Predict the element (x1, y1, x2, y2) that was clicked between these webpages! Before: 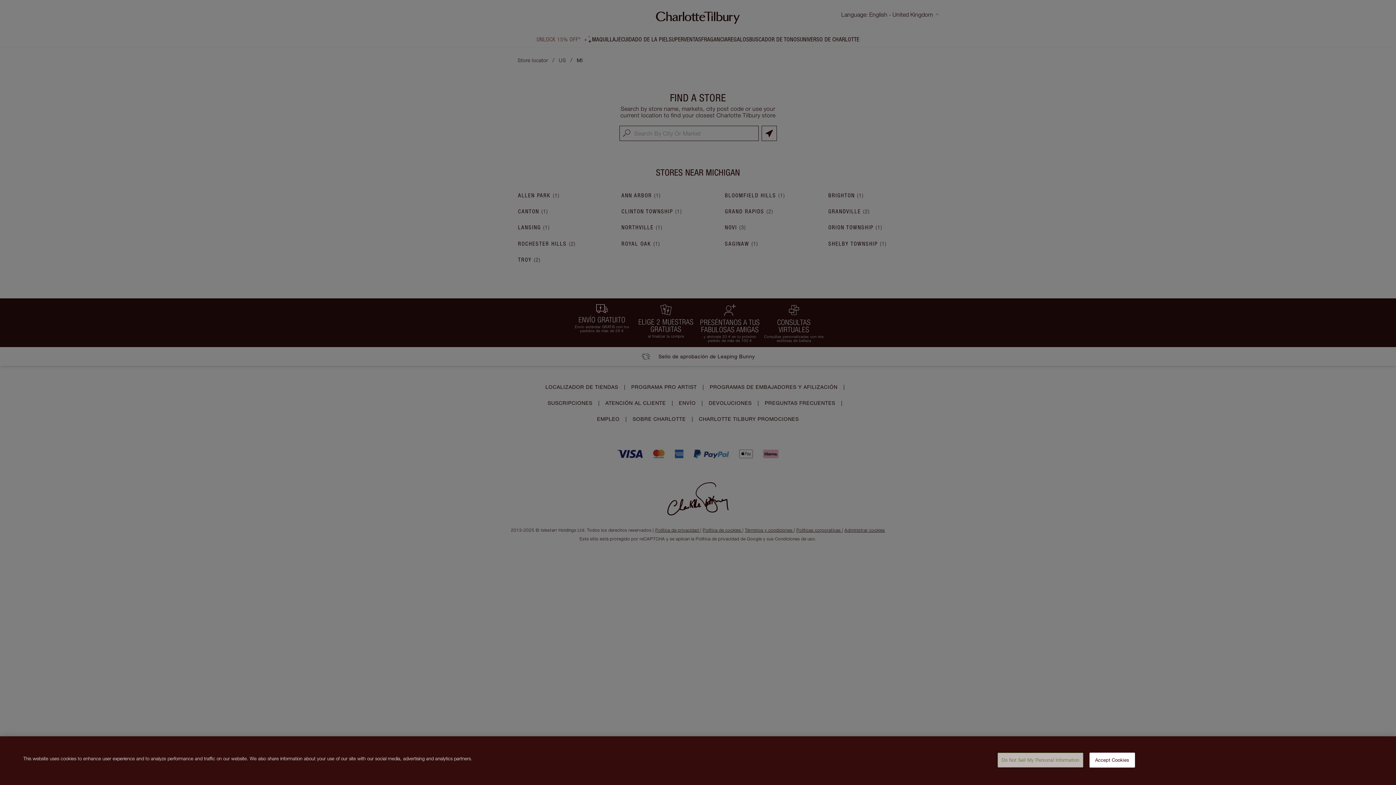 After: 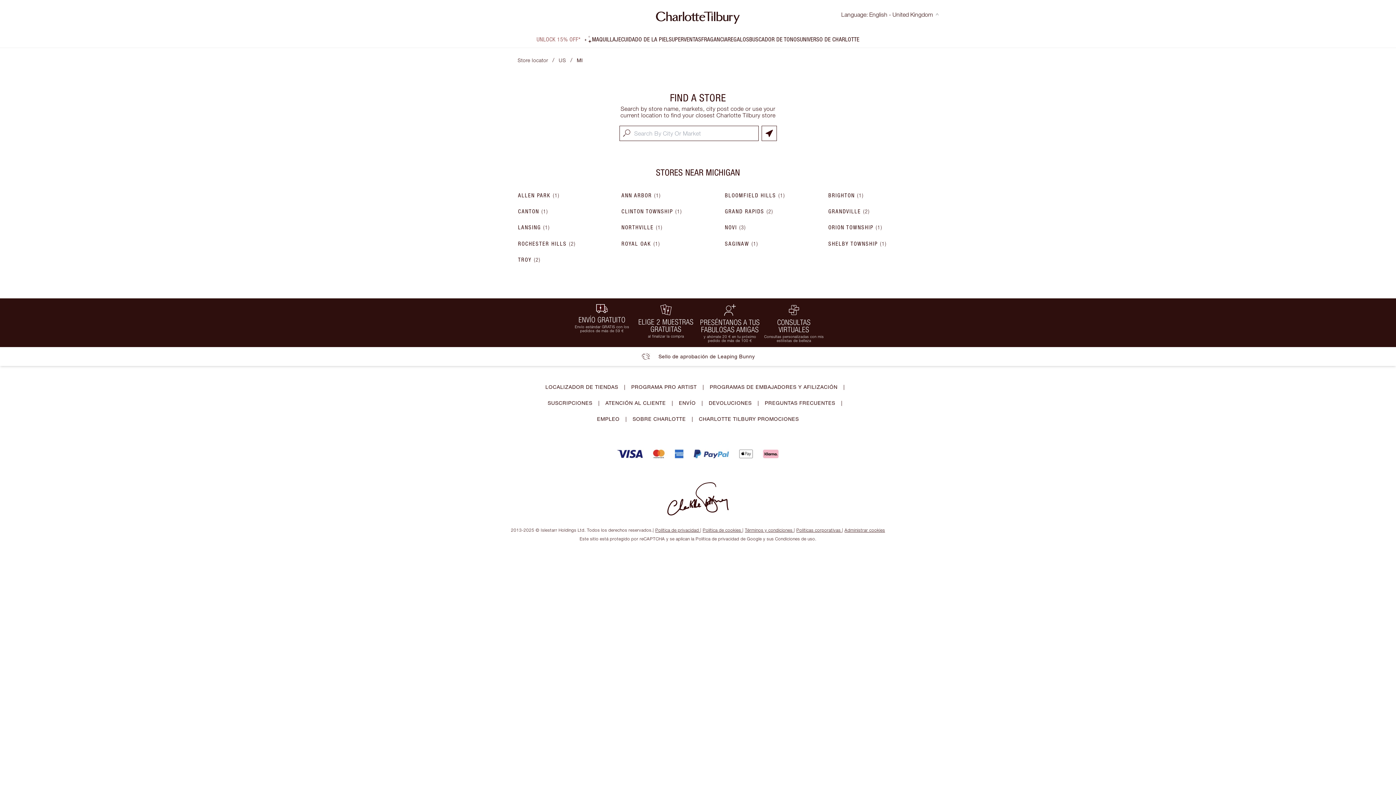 Action: label: Accept Cookies bbox: (1089, 753, 1135, 768)